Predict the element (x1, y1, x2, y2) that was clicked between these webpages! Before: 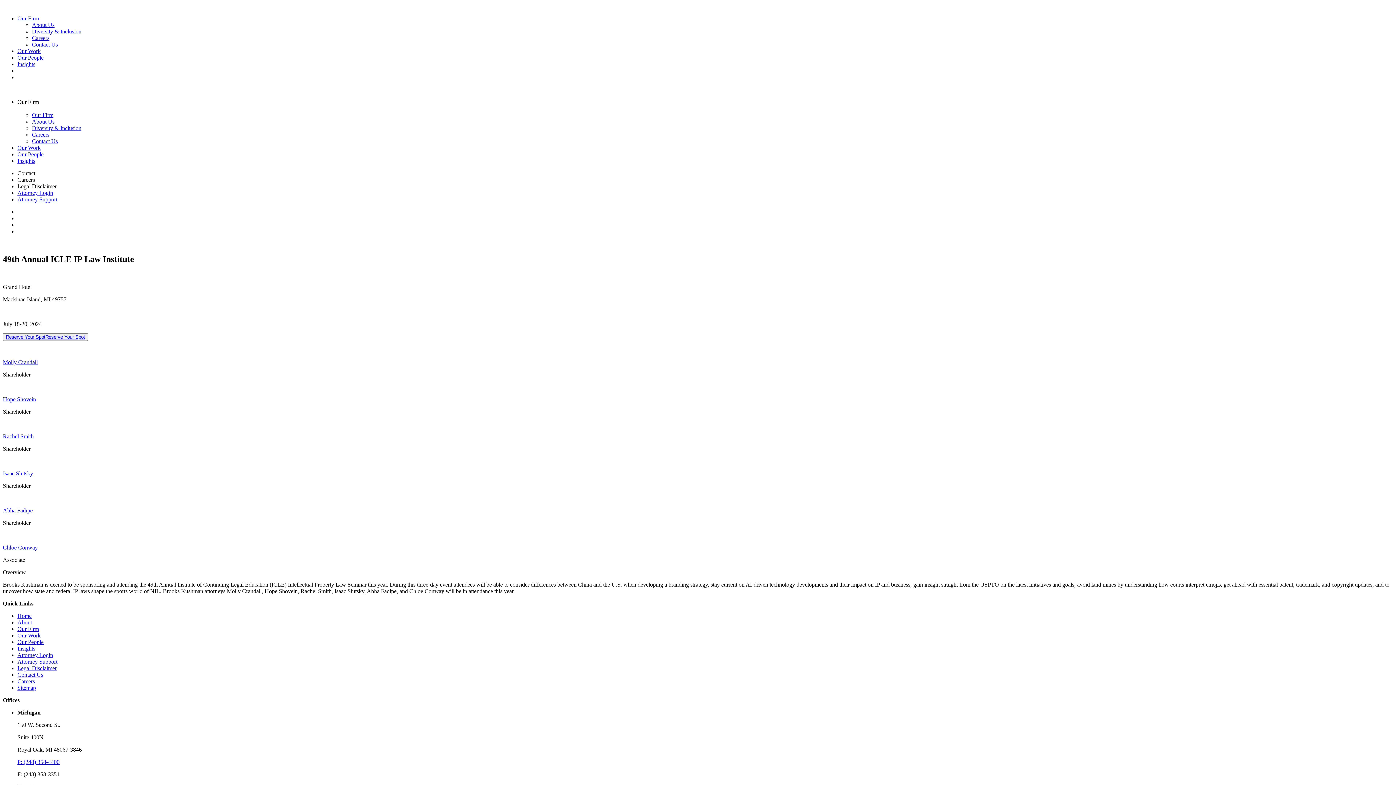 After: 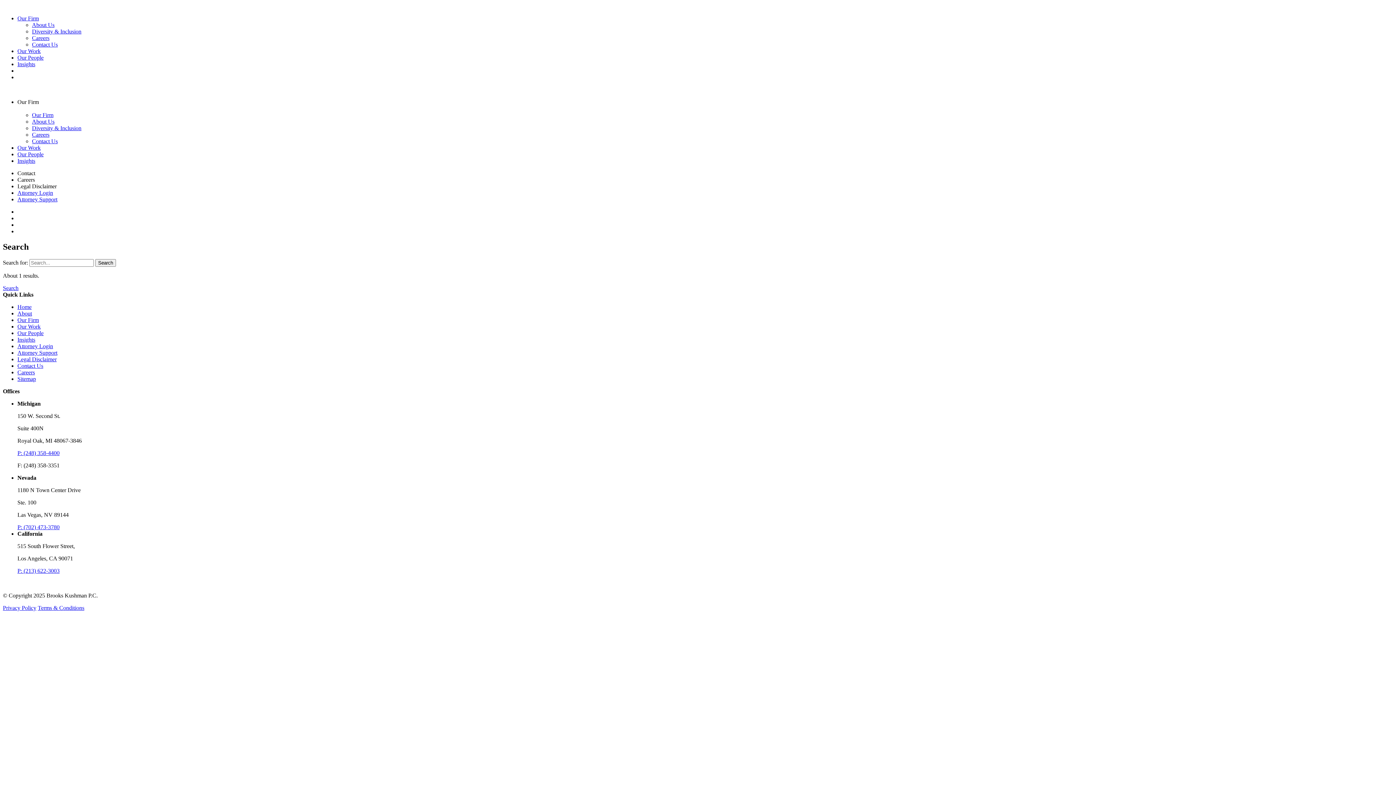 Action: bbox: (17, 67, 17, 73)